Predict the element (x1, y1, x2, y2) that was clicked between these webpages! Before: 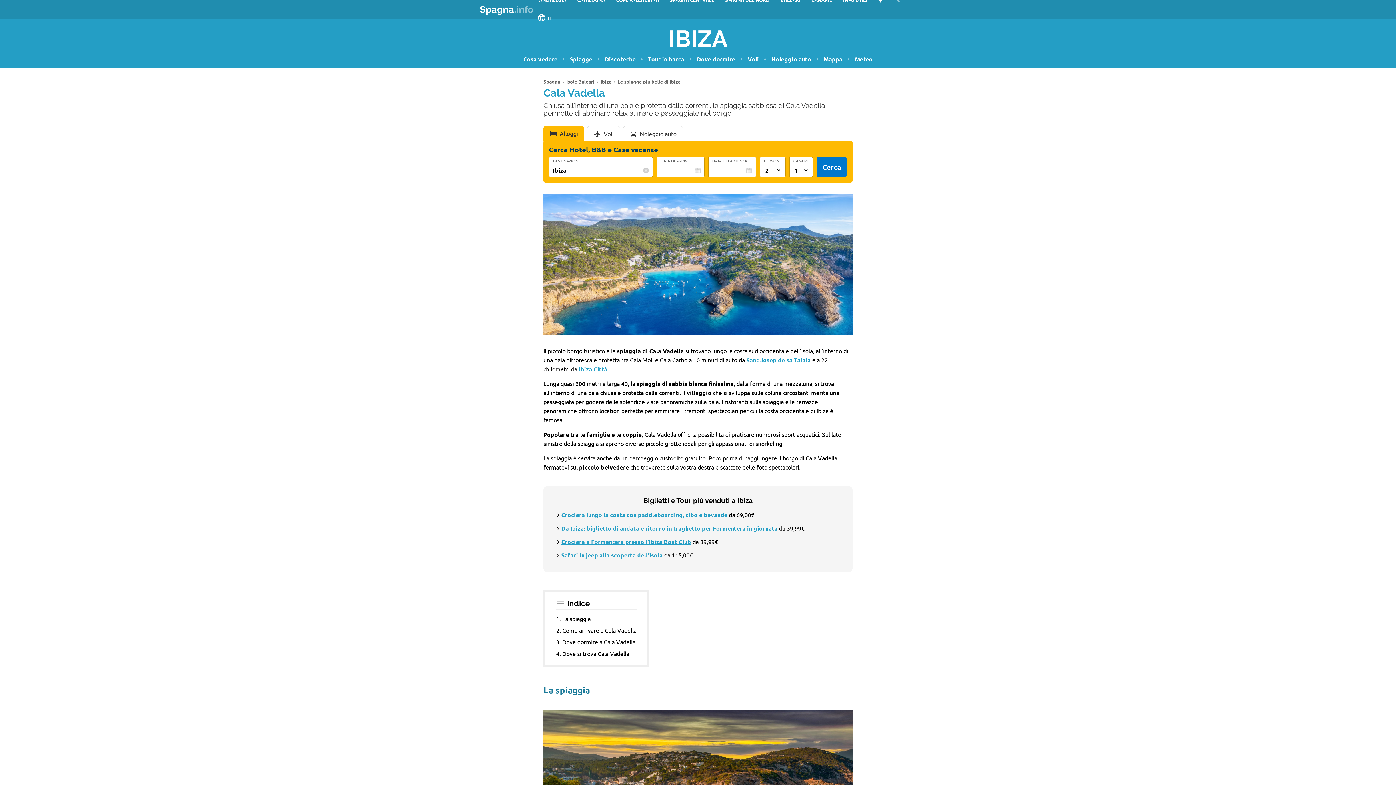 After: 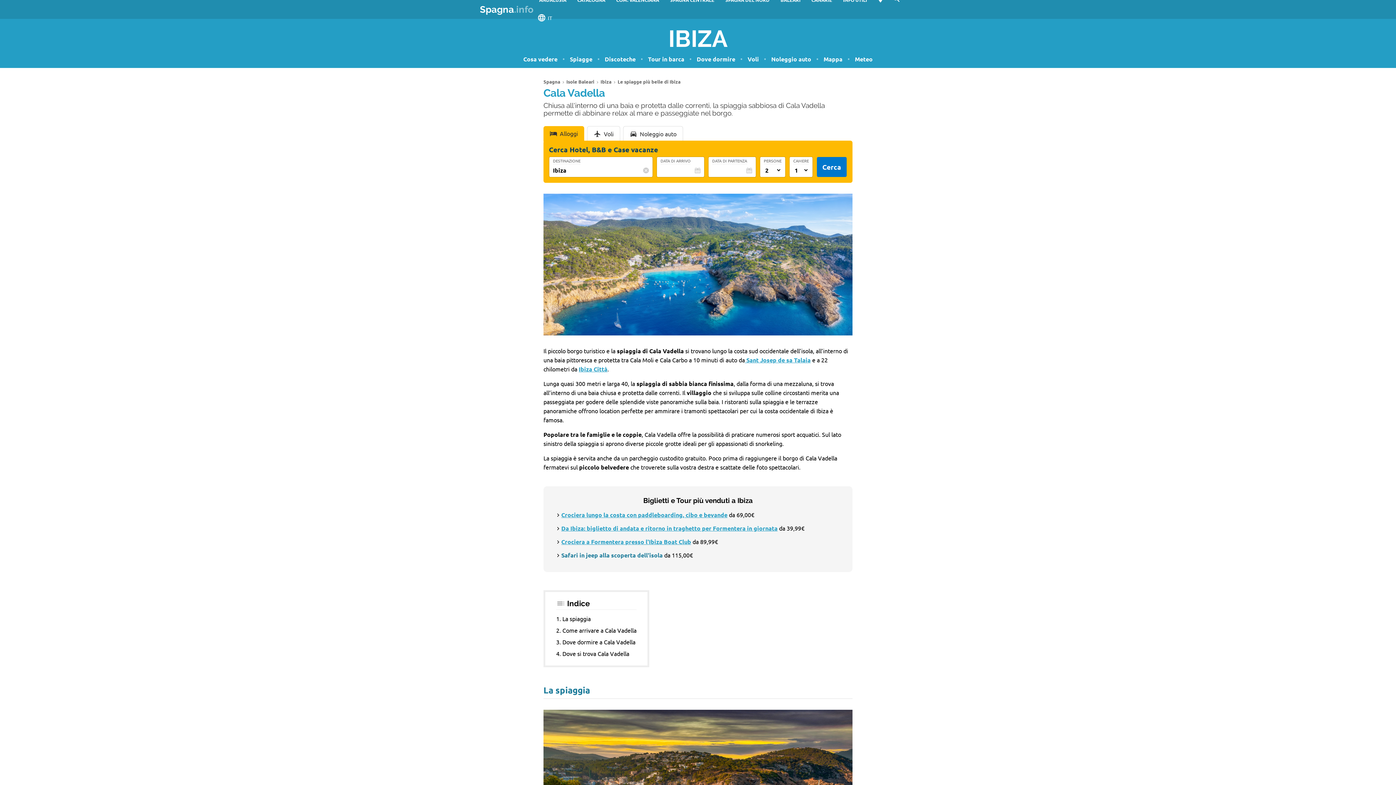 Action: bbox: (561, 551, 662, 559) label: Safari in jeep alla scoperta dell'isola